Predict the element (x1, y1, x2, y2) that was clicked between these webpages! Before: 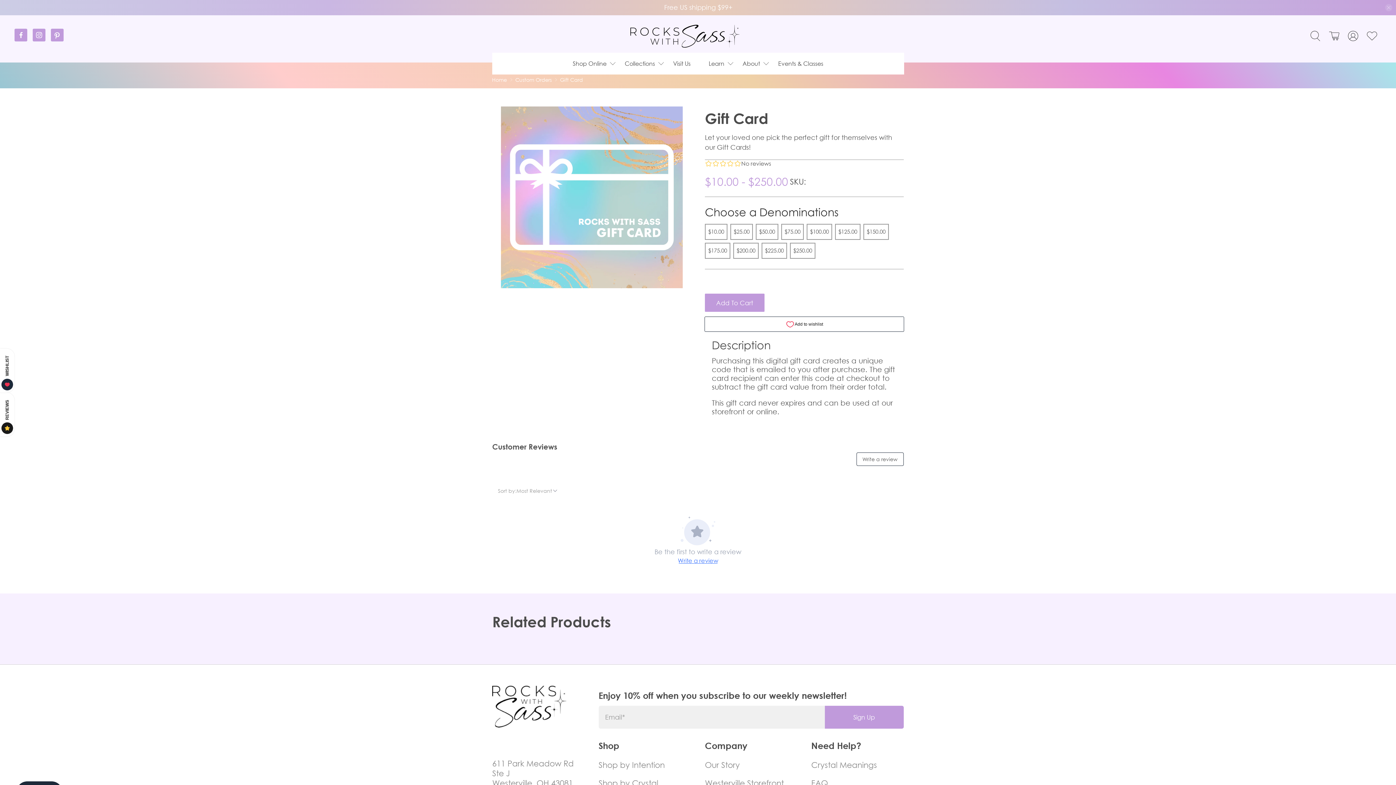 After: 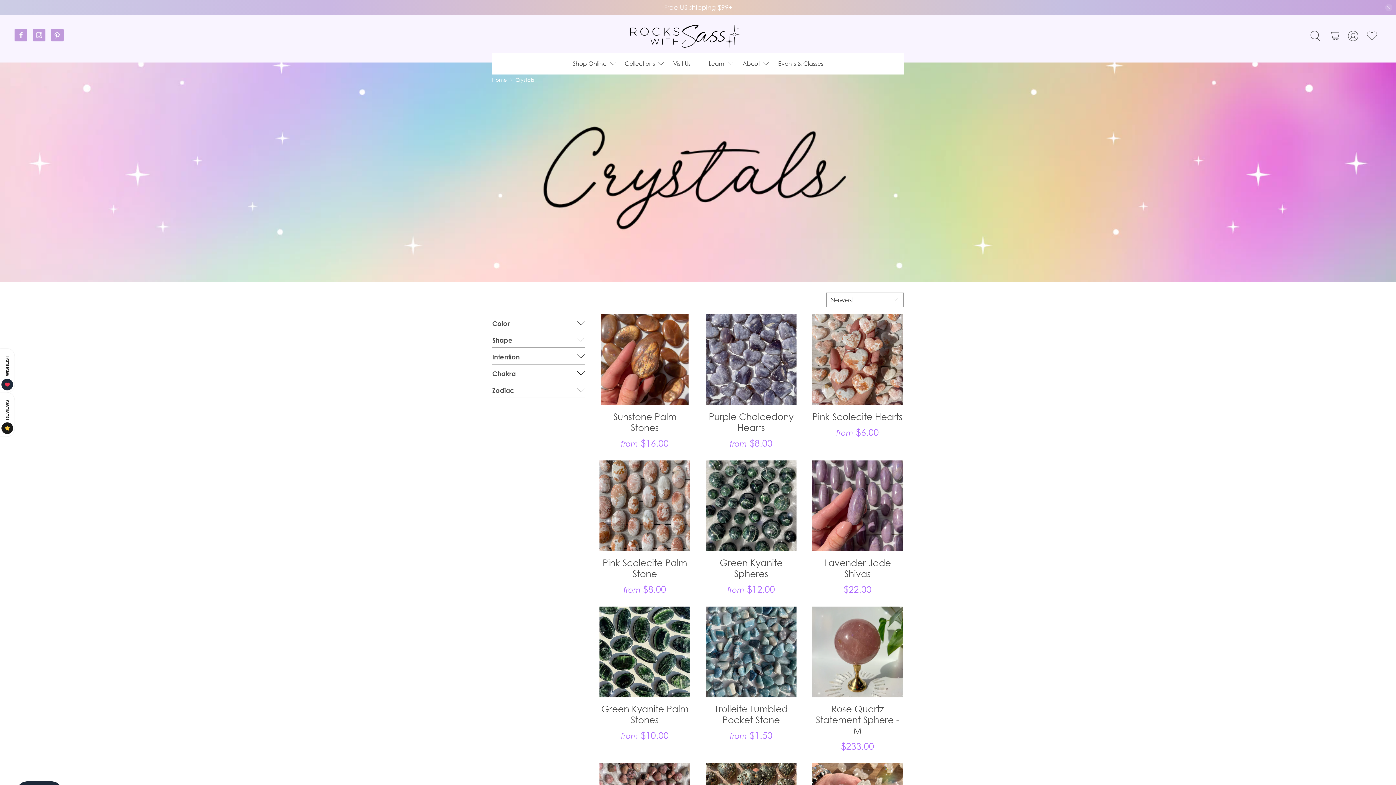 Action: label: Shop by Crystal bbox: (598, 778, 658, 788)